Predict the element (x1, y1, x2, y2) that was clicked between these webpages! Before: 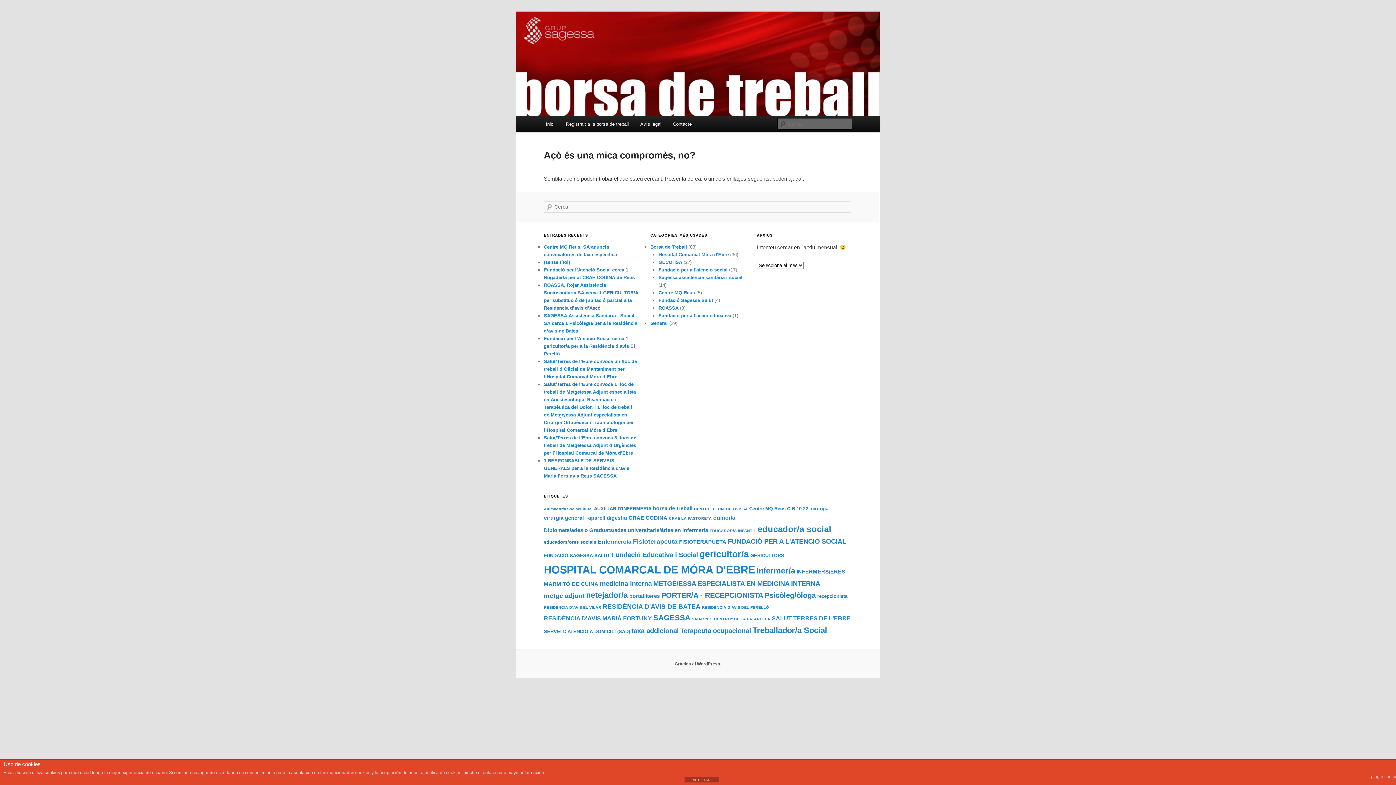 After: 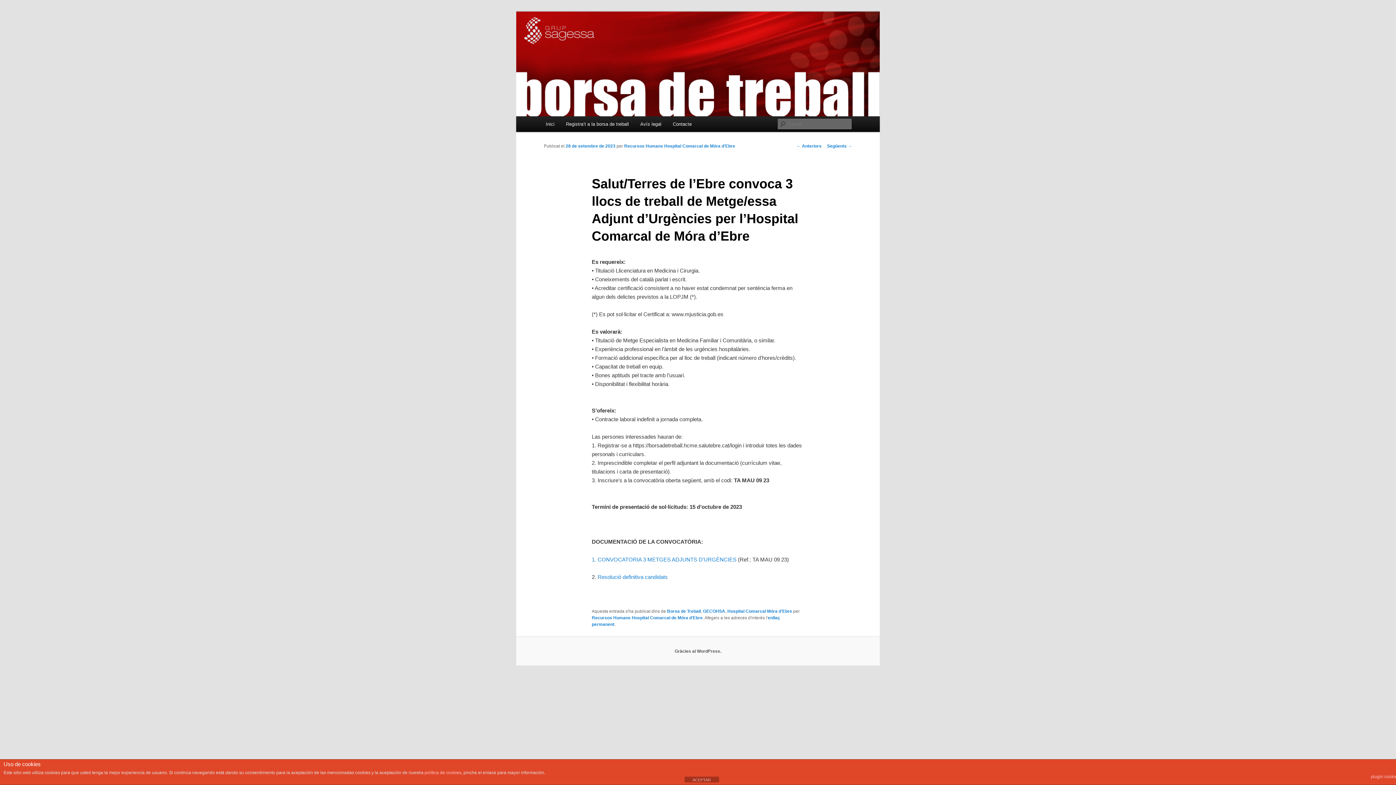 Action: bbox: (544, 435, 636, 456) label: Salut/Terres de l’Ebre convoca 3 llocs de treball de Metge/essa Adjunt d’Urgències per l’Hospital Comarcal de Móra d’Ebre